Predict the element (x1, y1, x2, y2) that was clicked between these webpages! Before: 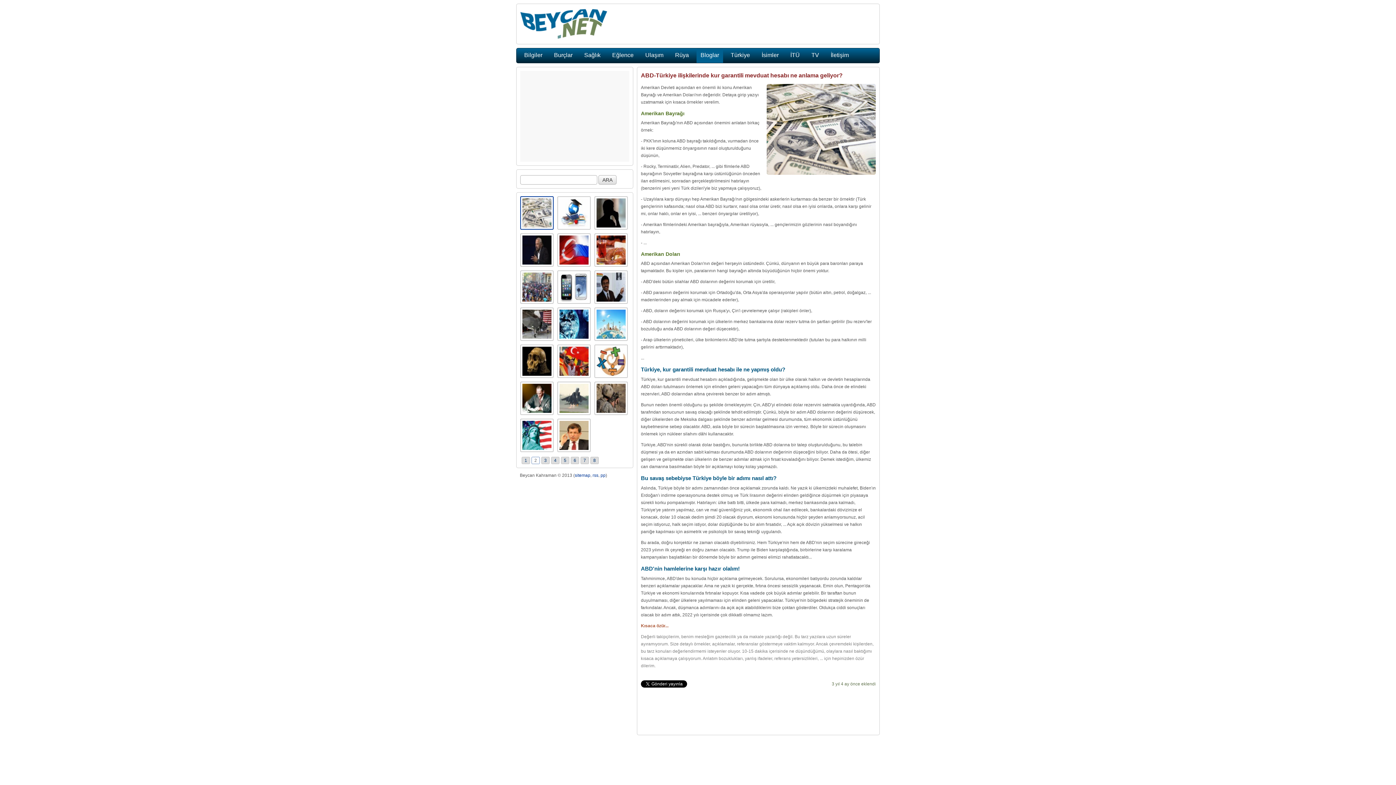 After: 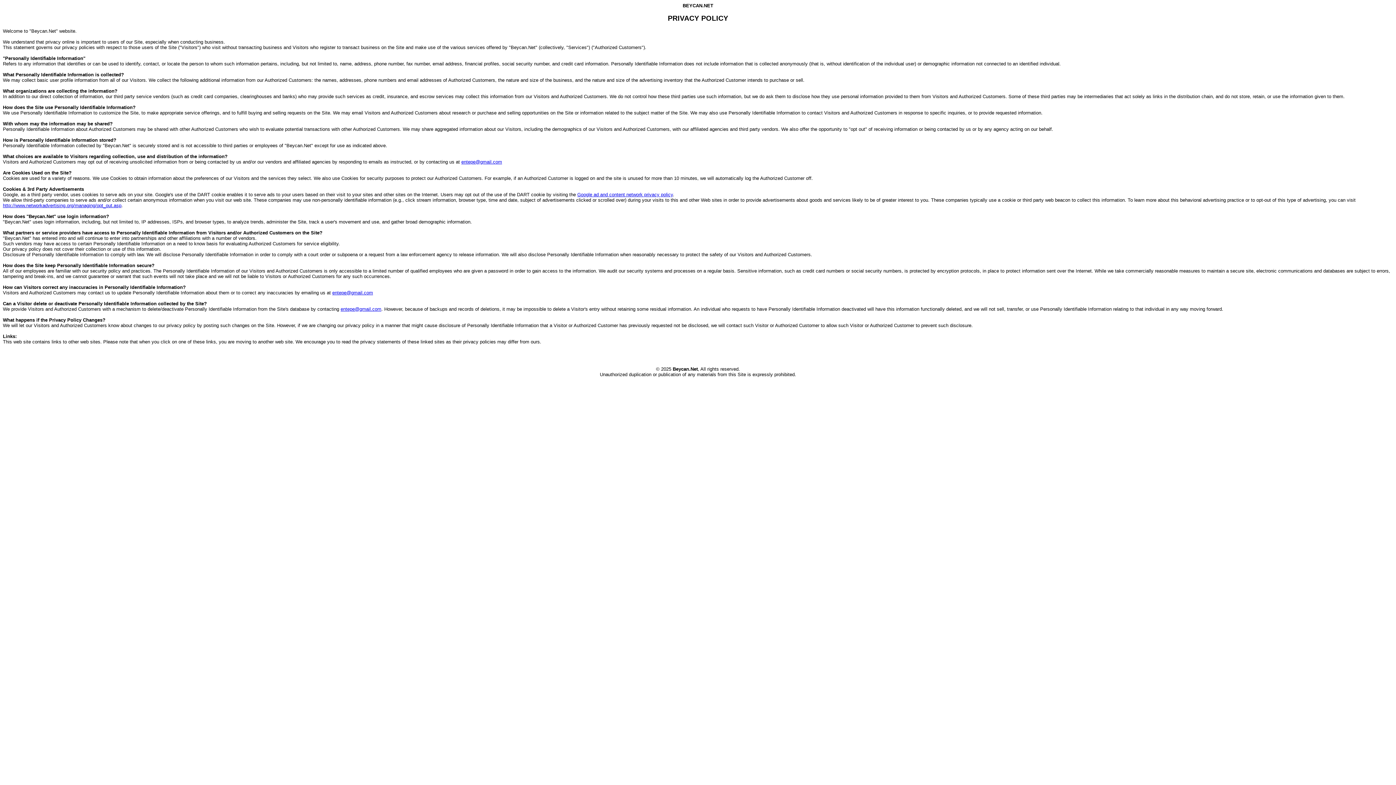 Action: label: pp bbox: (600, 473, 605, 478)